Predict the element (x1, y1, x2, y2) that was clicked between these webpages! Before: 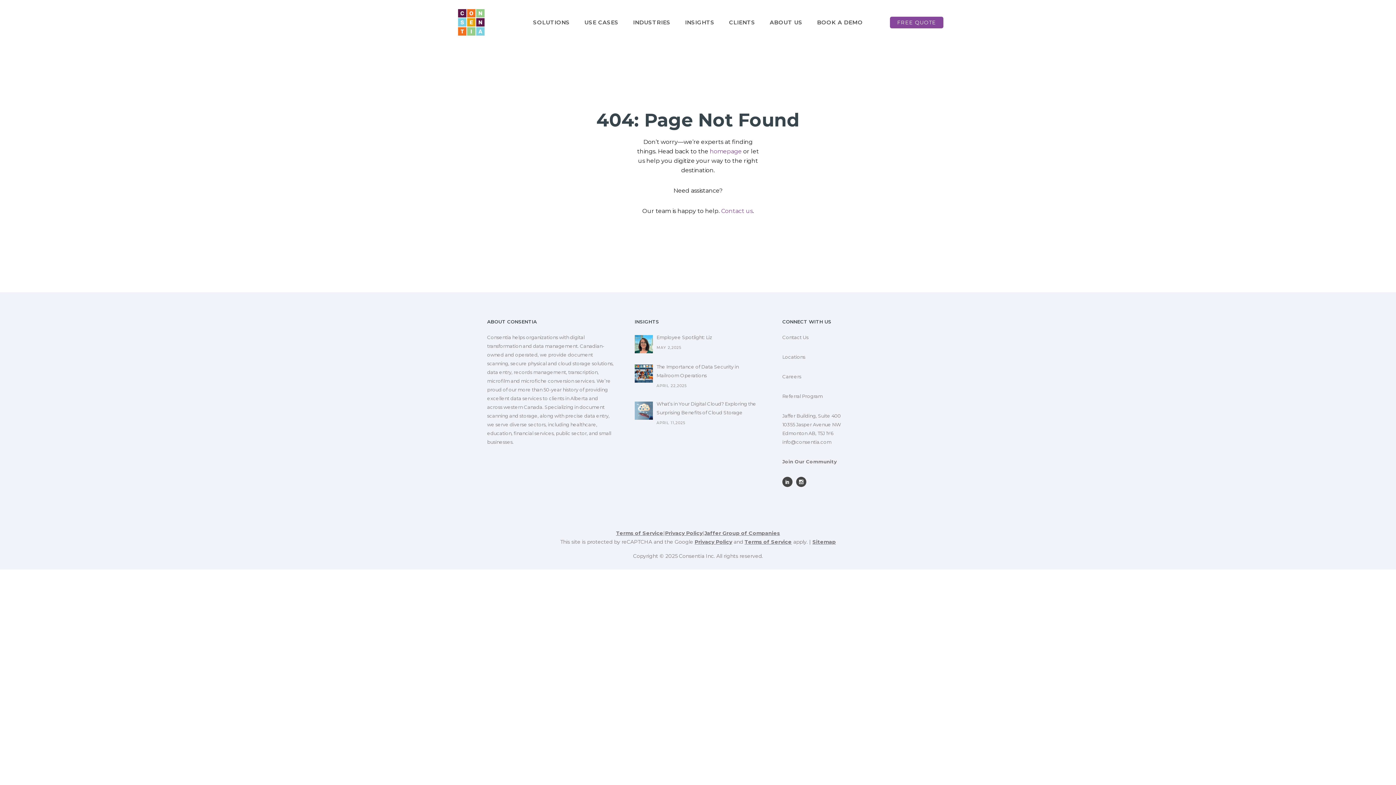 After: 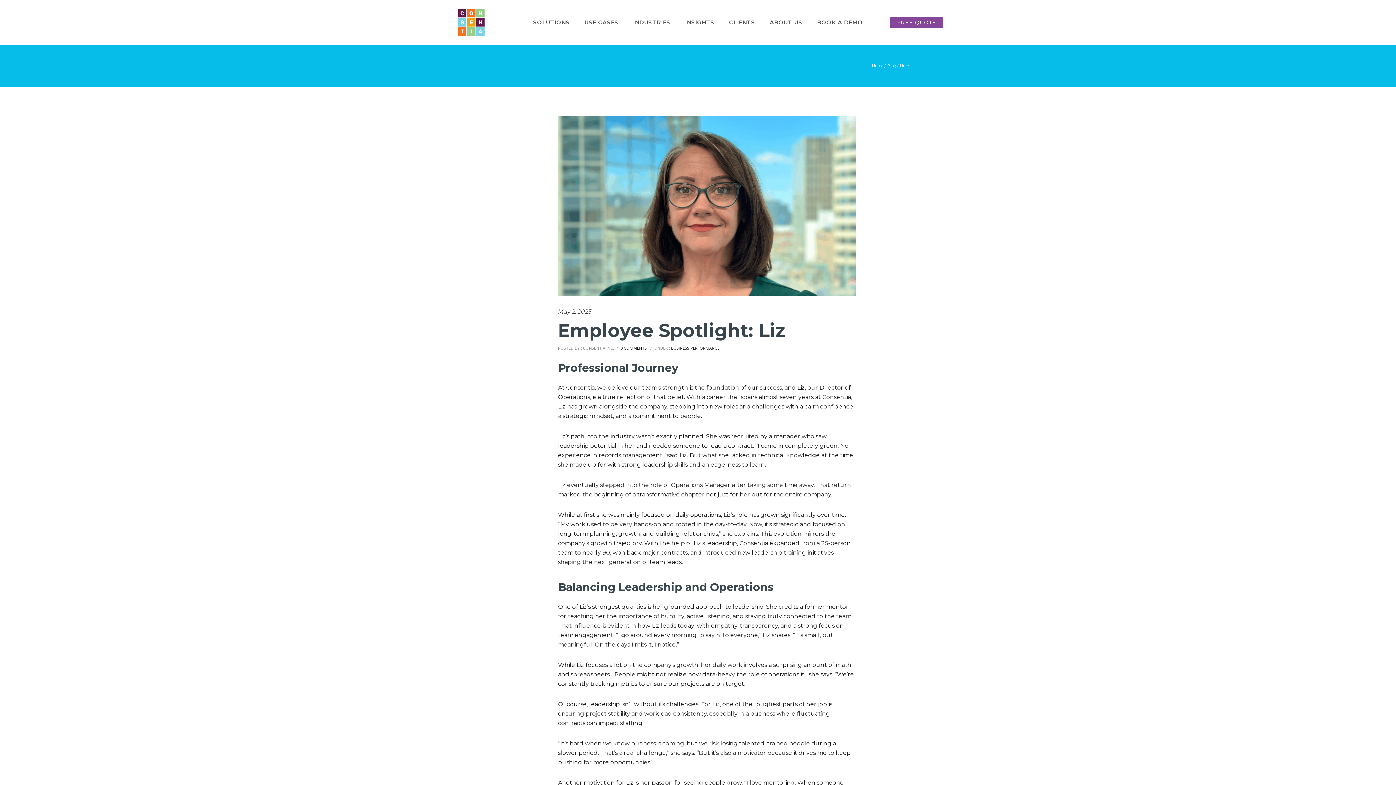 Action: bbox: (634, 335, 653, 353)